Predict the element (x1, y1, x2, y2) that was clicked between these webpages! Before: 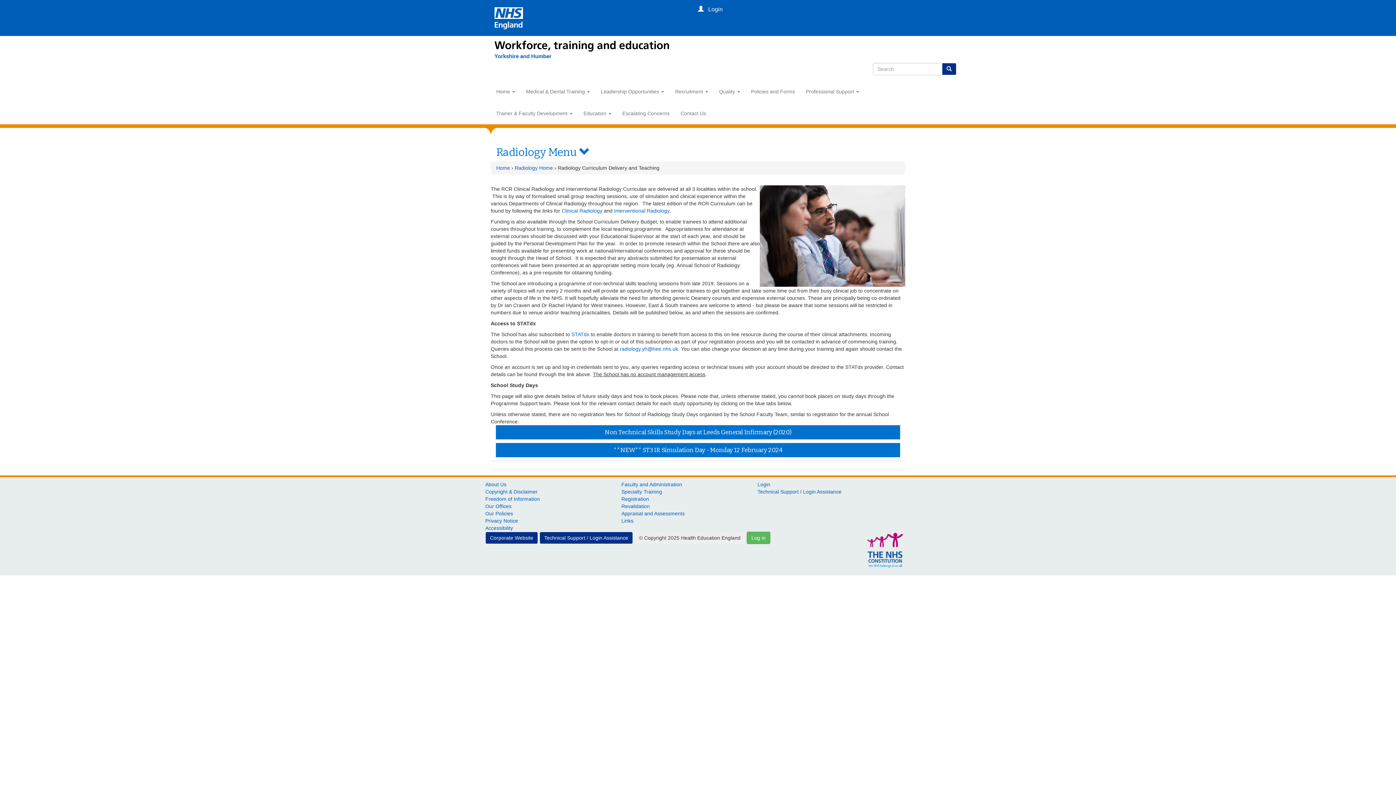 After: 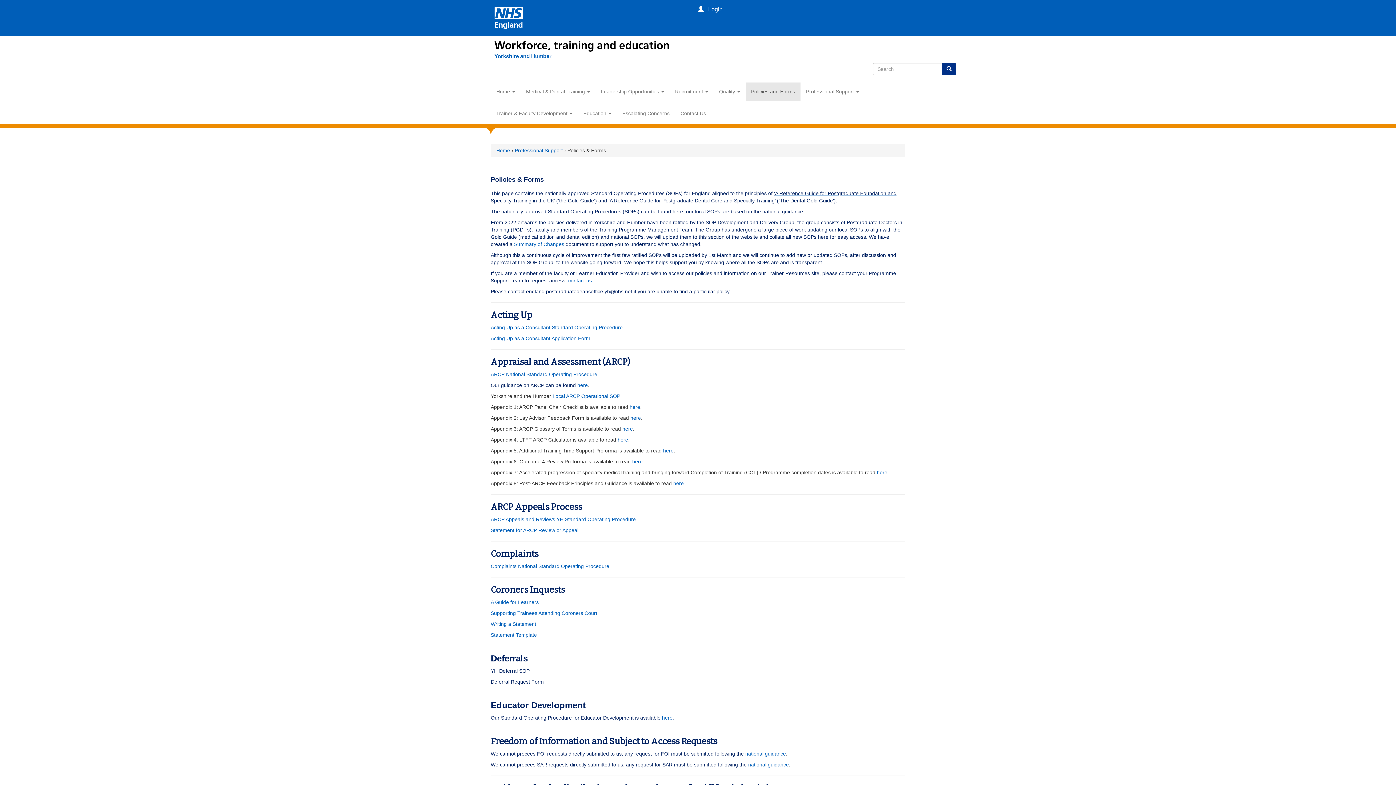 Action: label: Our Policies bbox: (485, 510, 513, 516)